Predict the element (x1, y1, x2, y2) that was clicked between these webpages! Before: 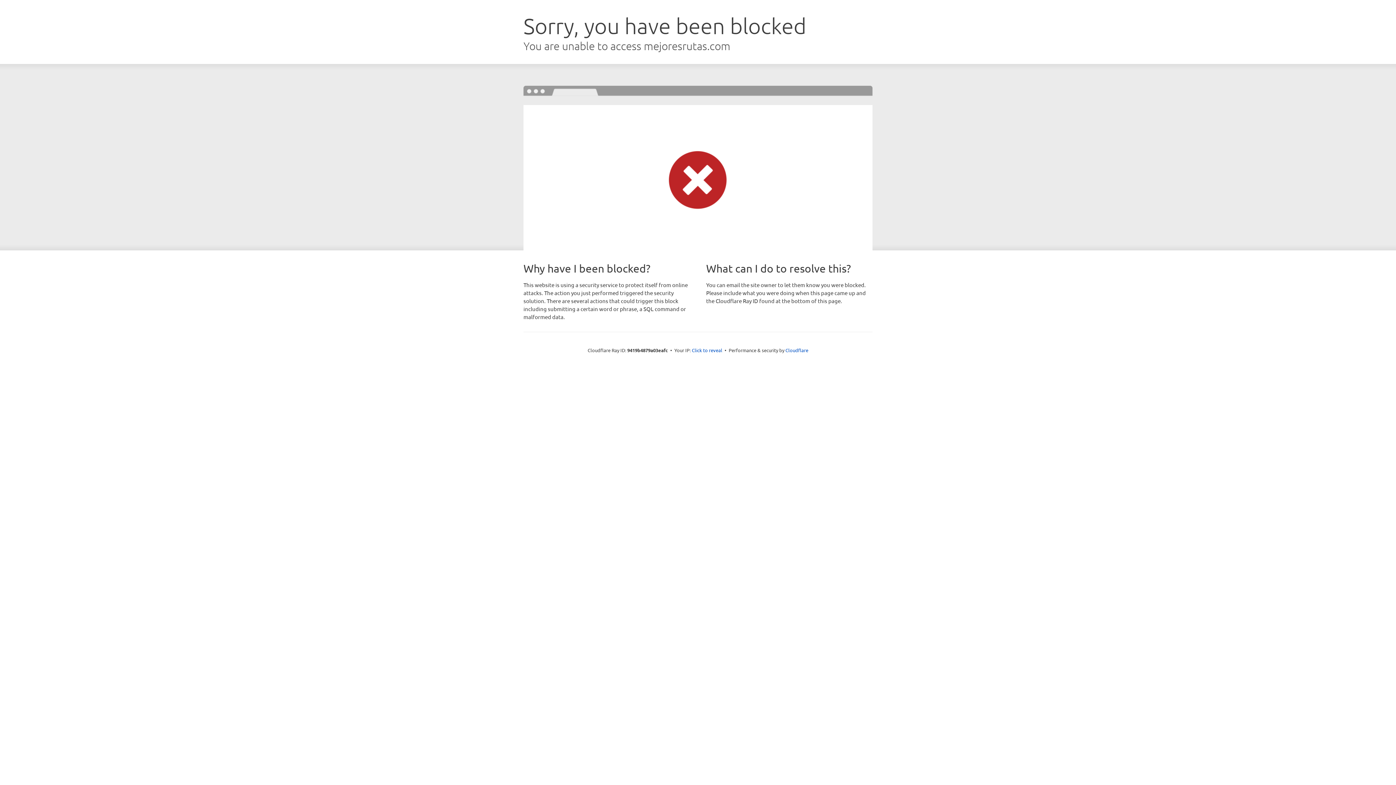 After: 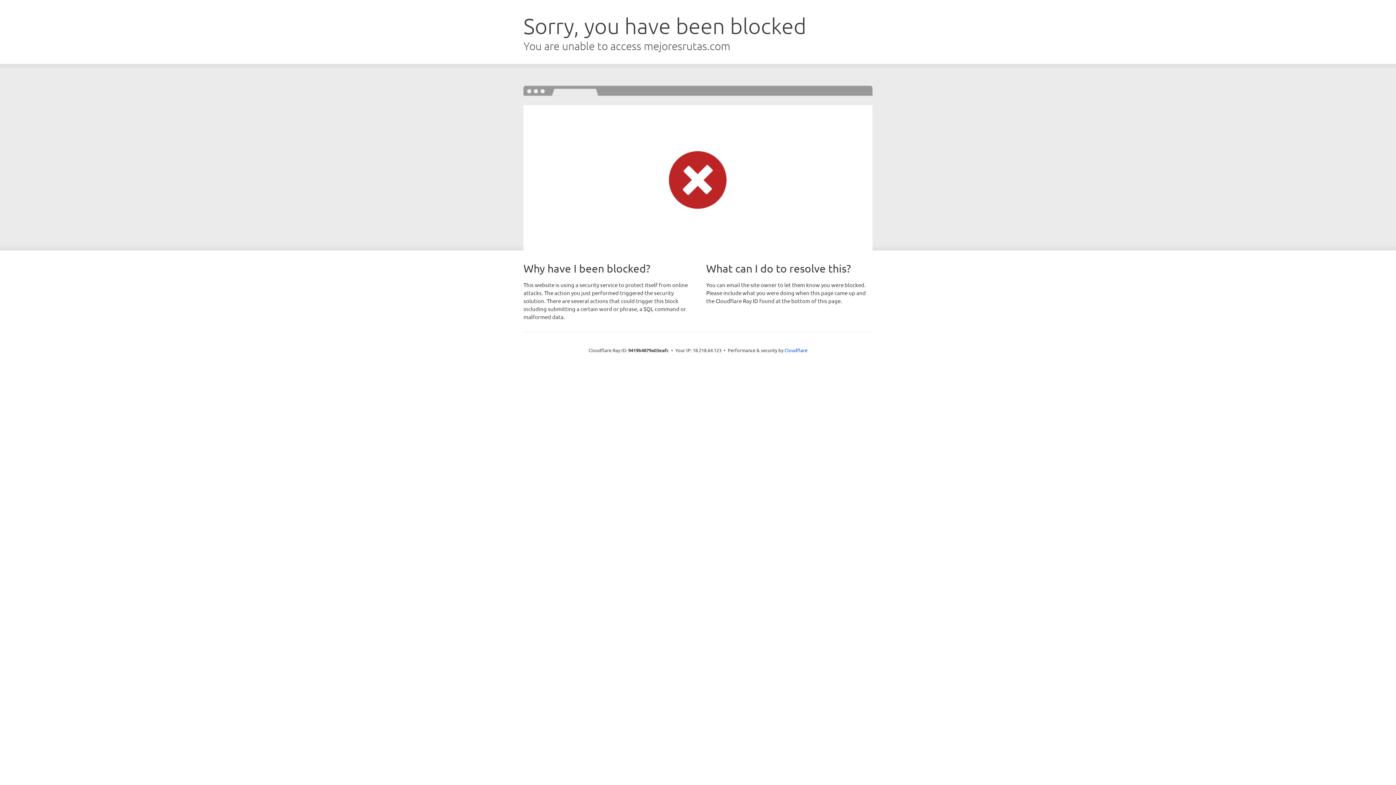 Action: label: Click to reveal bbox: (692, 346, 722, 353)